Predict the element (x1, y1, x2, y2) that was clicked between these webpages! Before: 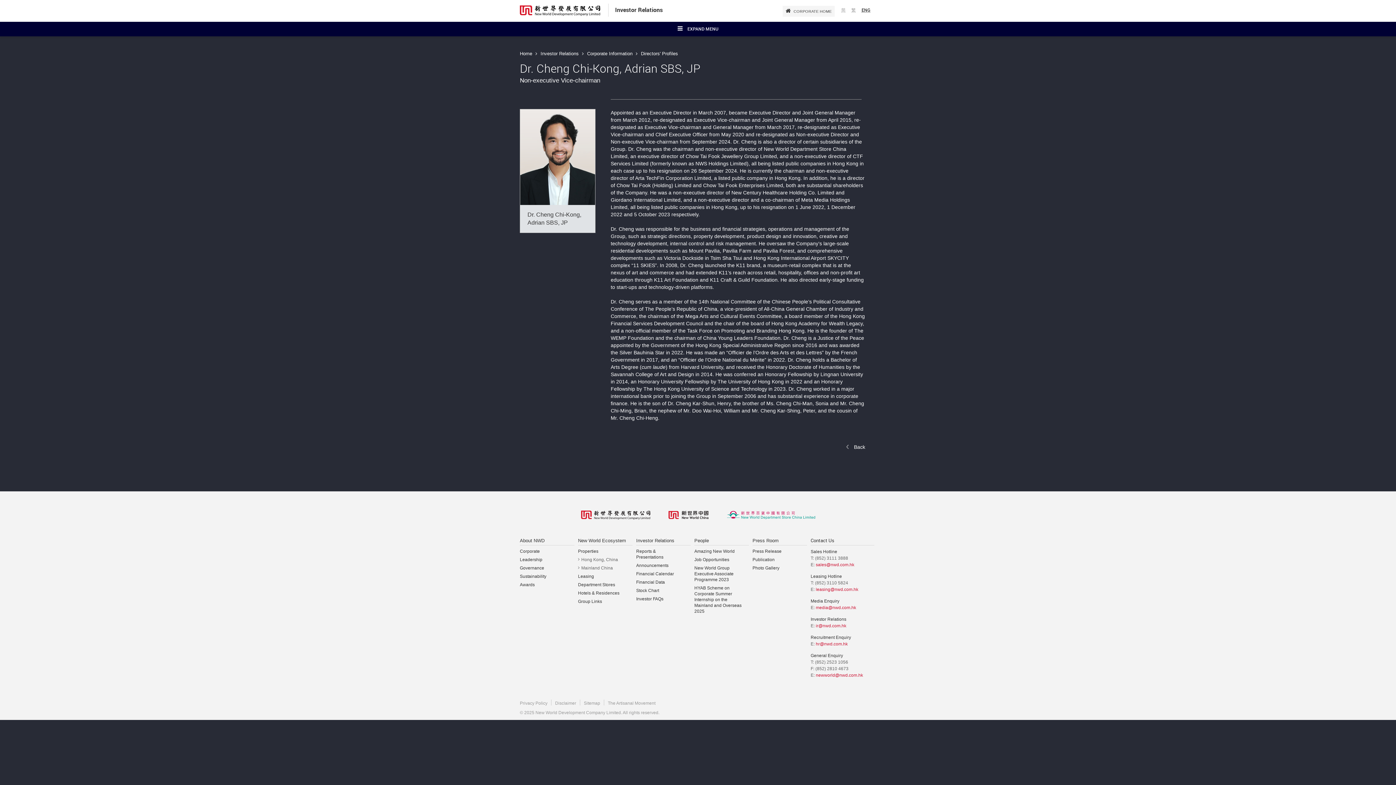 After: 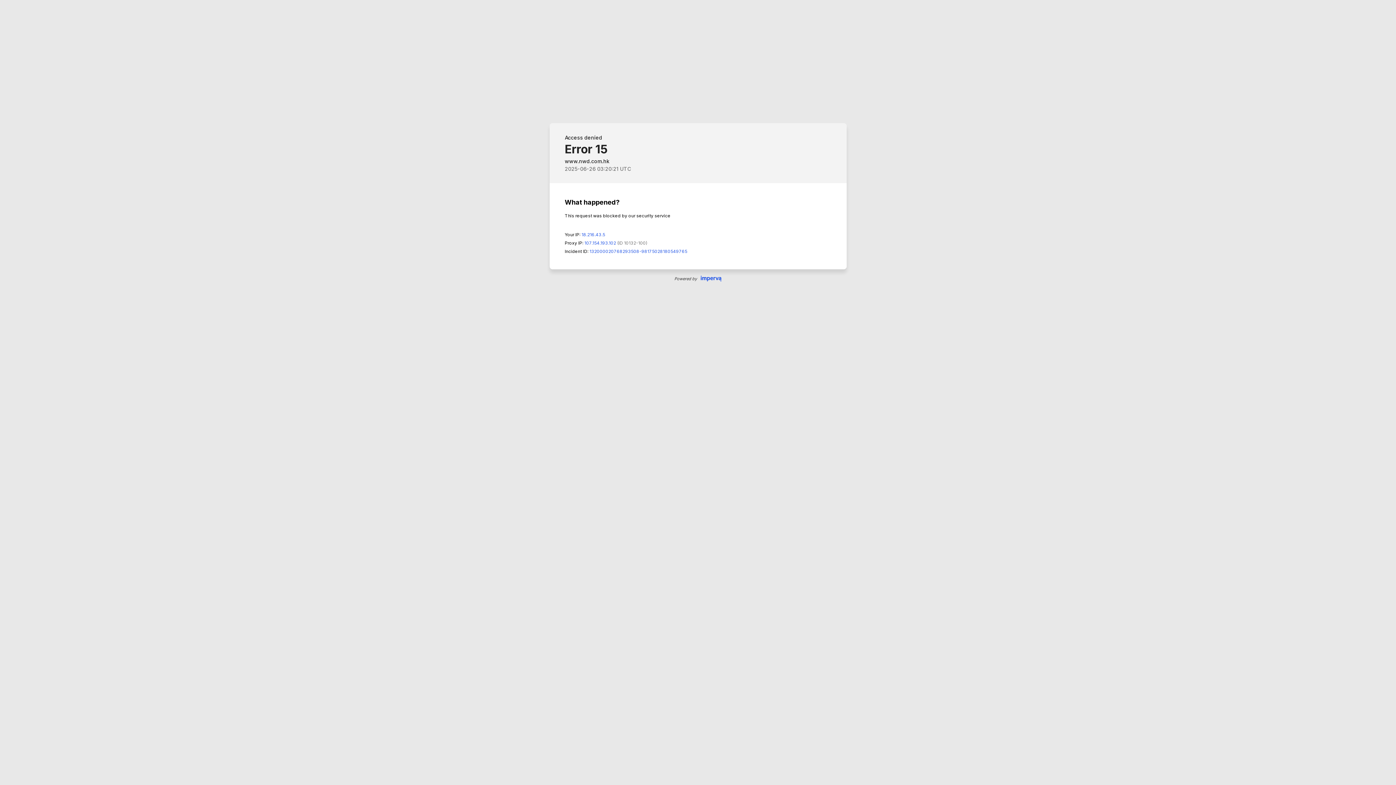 Action: label: Stock Chart bbox: (636, 588, 659, 593)